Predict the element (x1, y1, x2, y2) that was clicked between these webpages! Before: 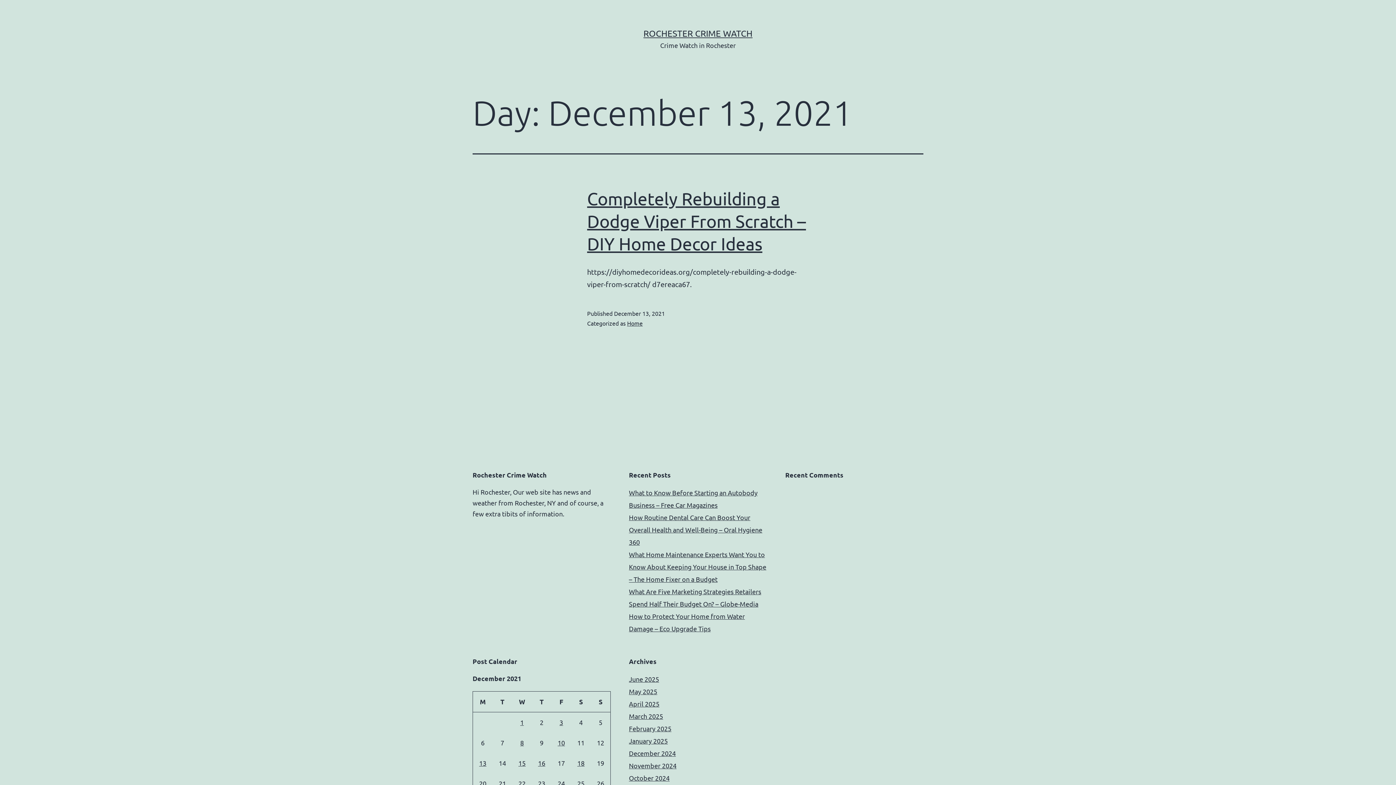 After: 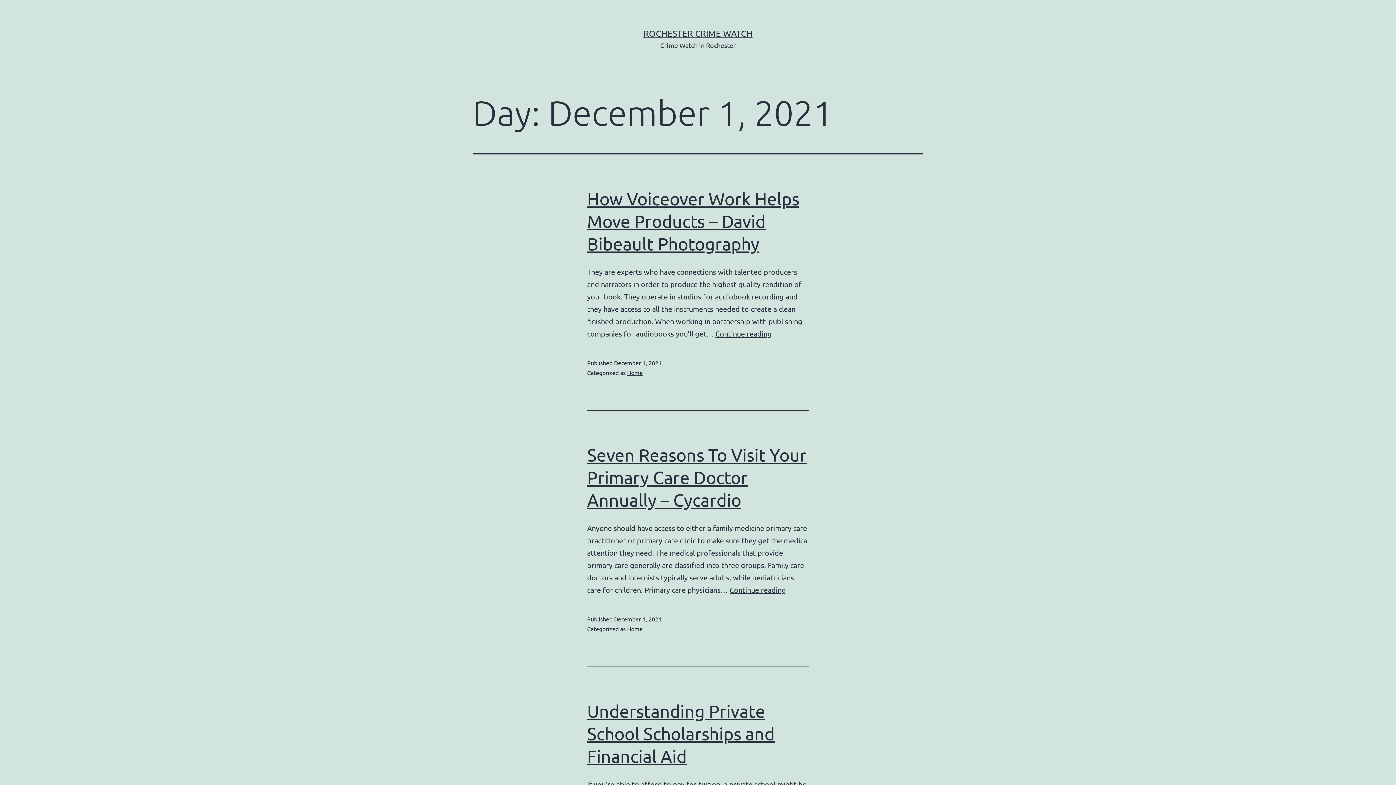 Action: label: Posts published on December 1, 2021 bbox: (520, 718, 524, 726)